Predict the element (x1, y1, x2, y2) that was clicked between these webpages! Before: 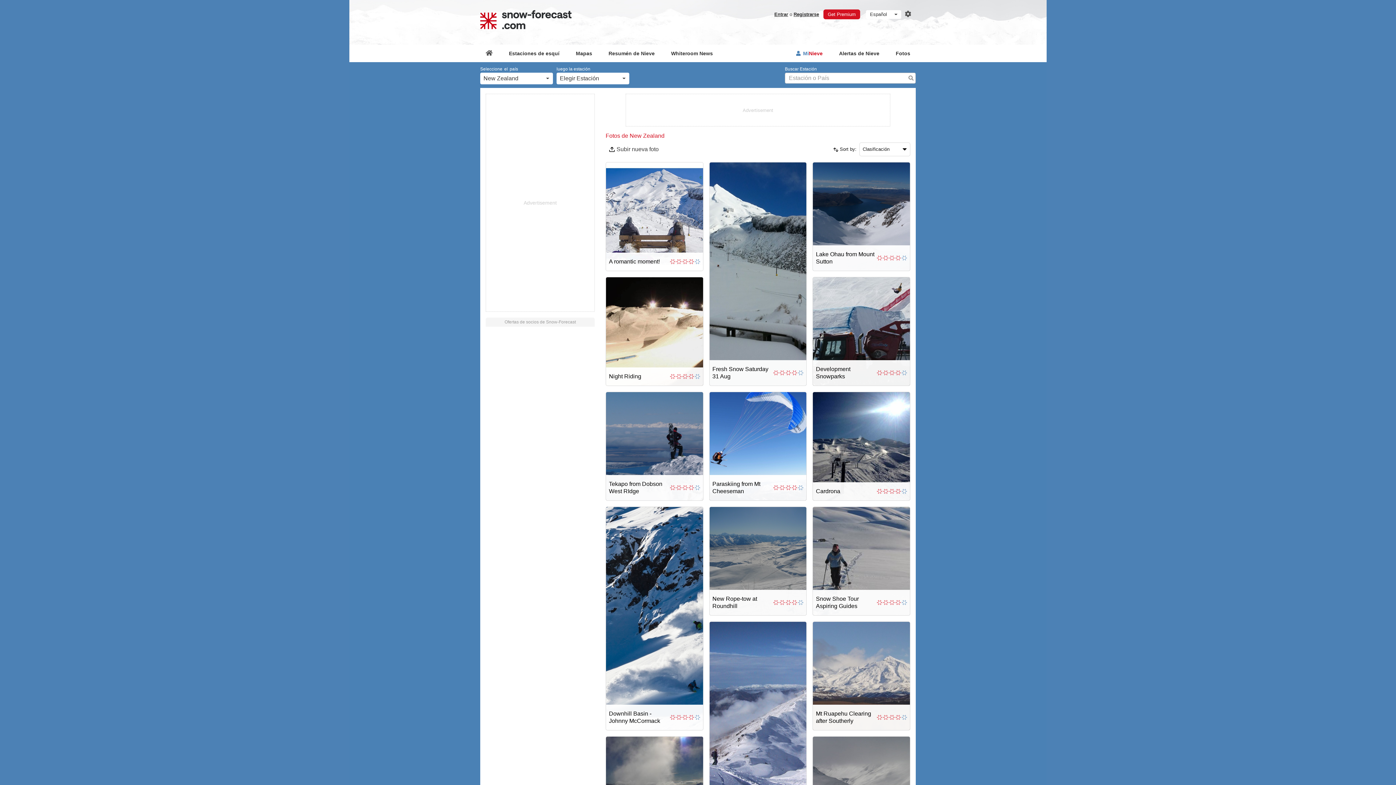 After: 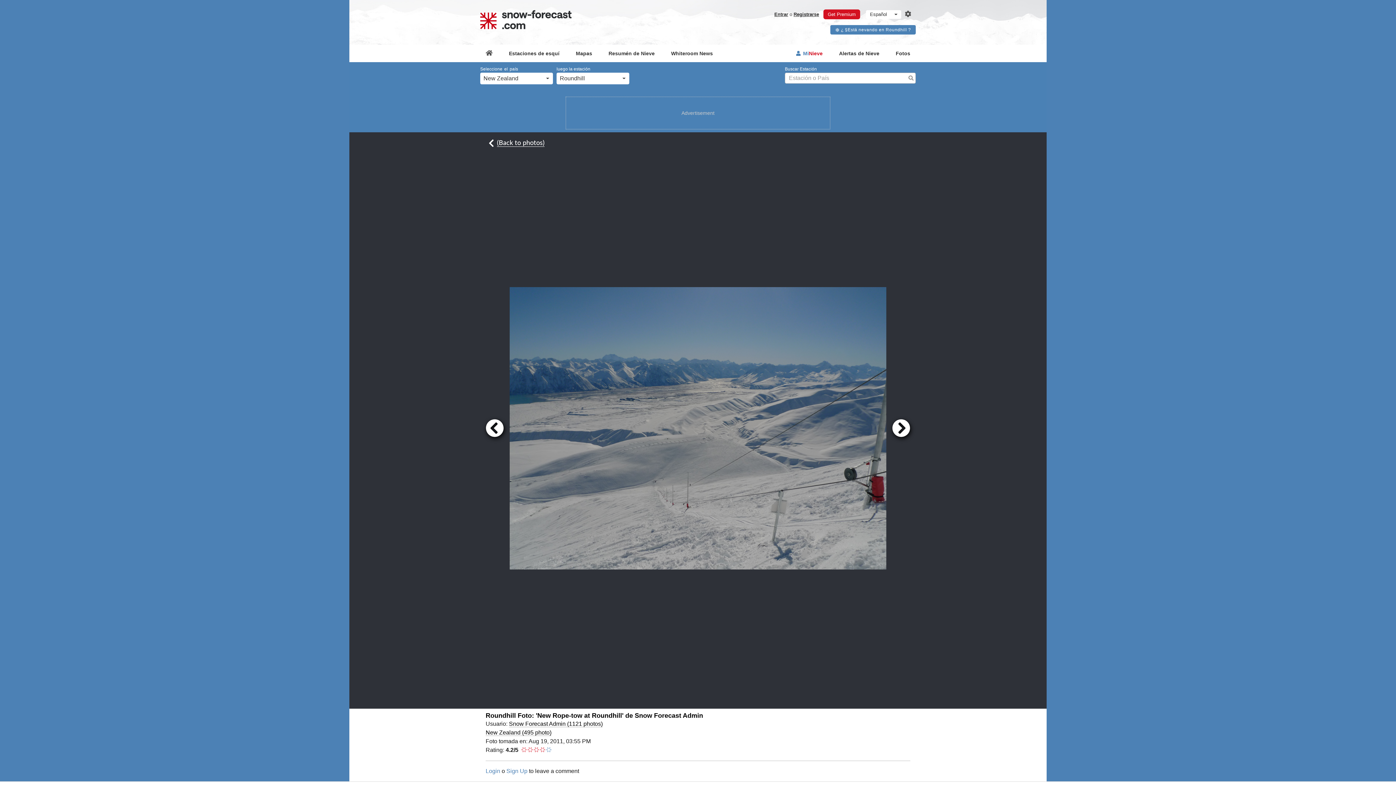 Action: bbox: (709, 506, 807, 616) label: New Rope-tow at Roundhill